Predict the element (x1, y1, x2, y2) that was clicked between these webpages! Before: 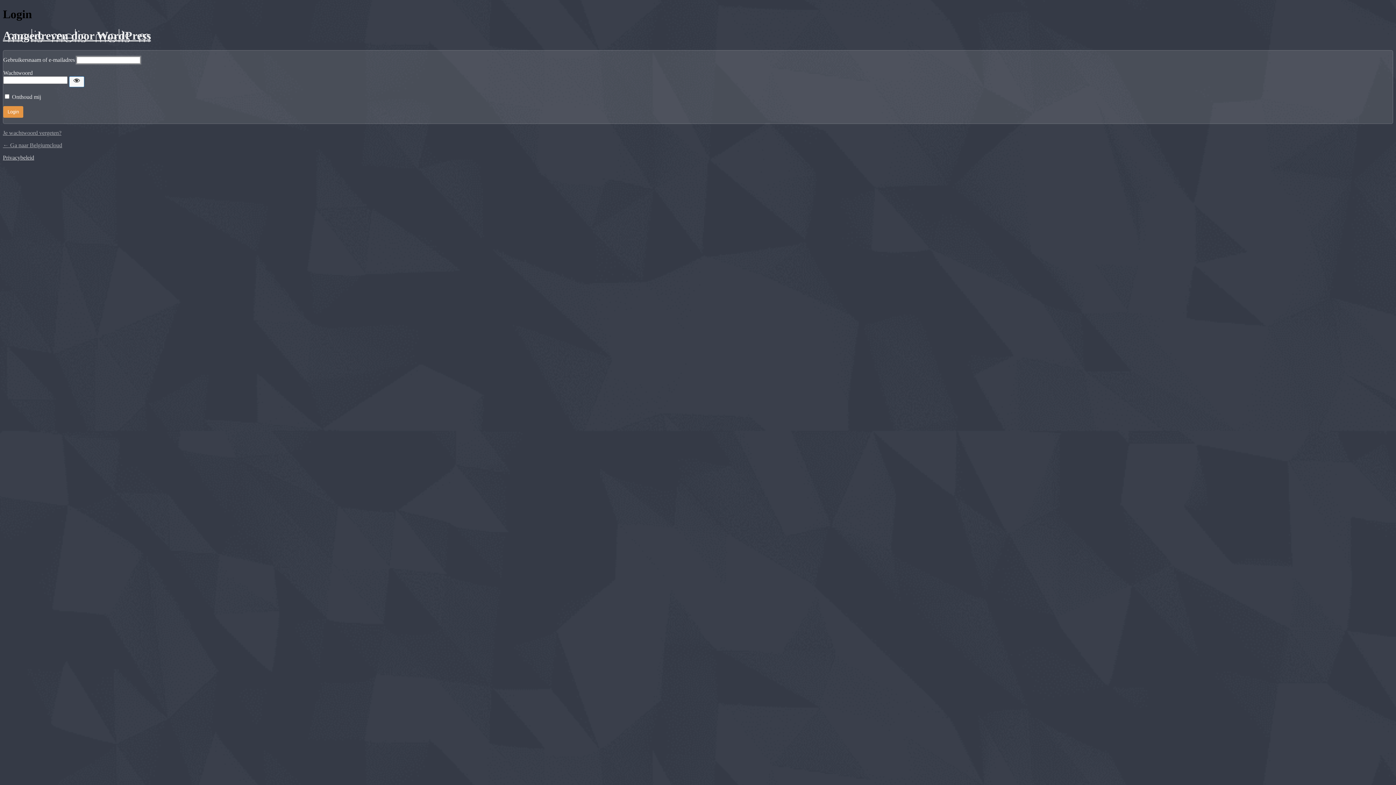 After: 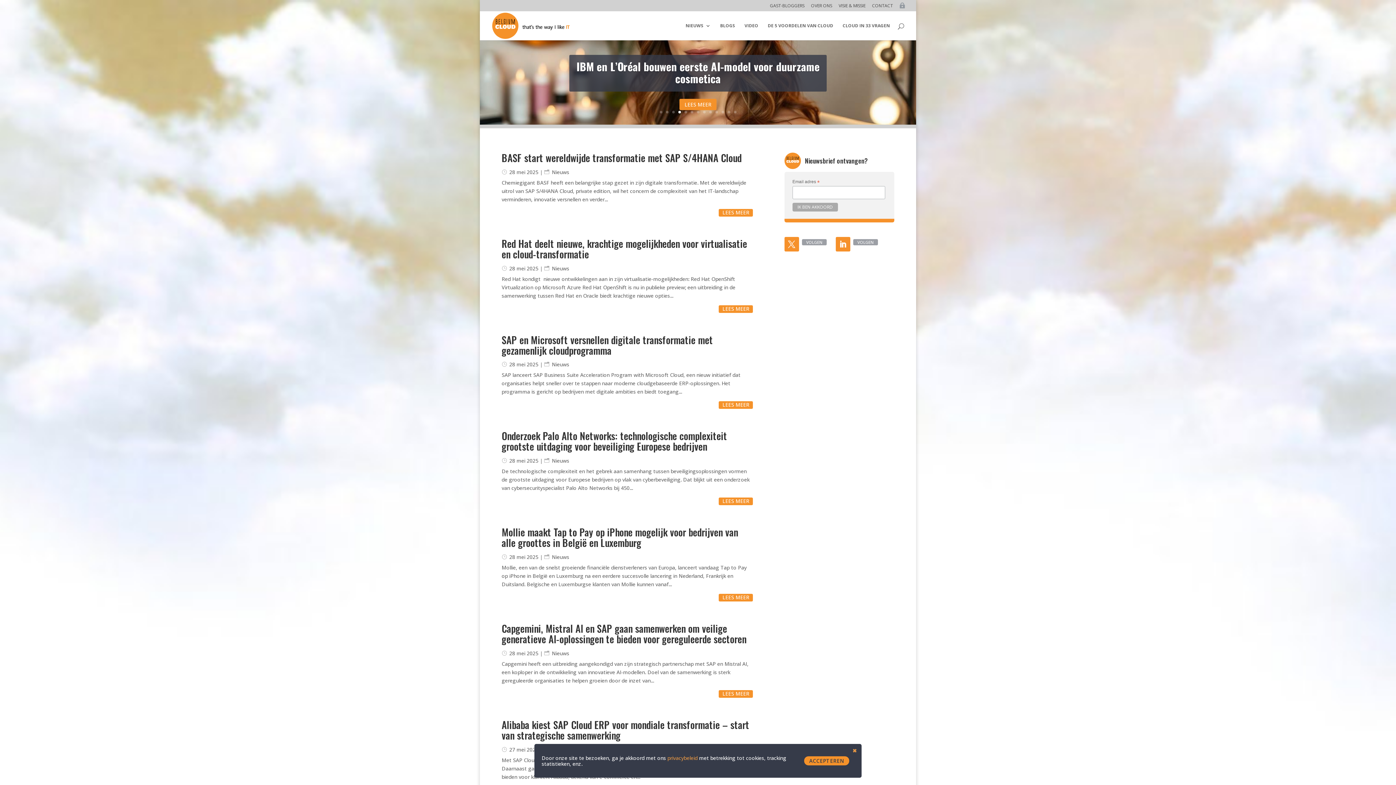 Action: label: Aangedreven door WordPress bbox: (2, 29, 150, 42)